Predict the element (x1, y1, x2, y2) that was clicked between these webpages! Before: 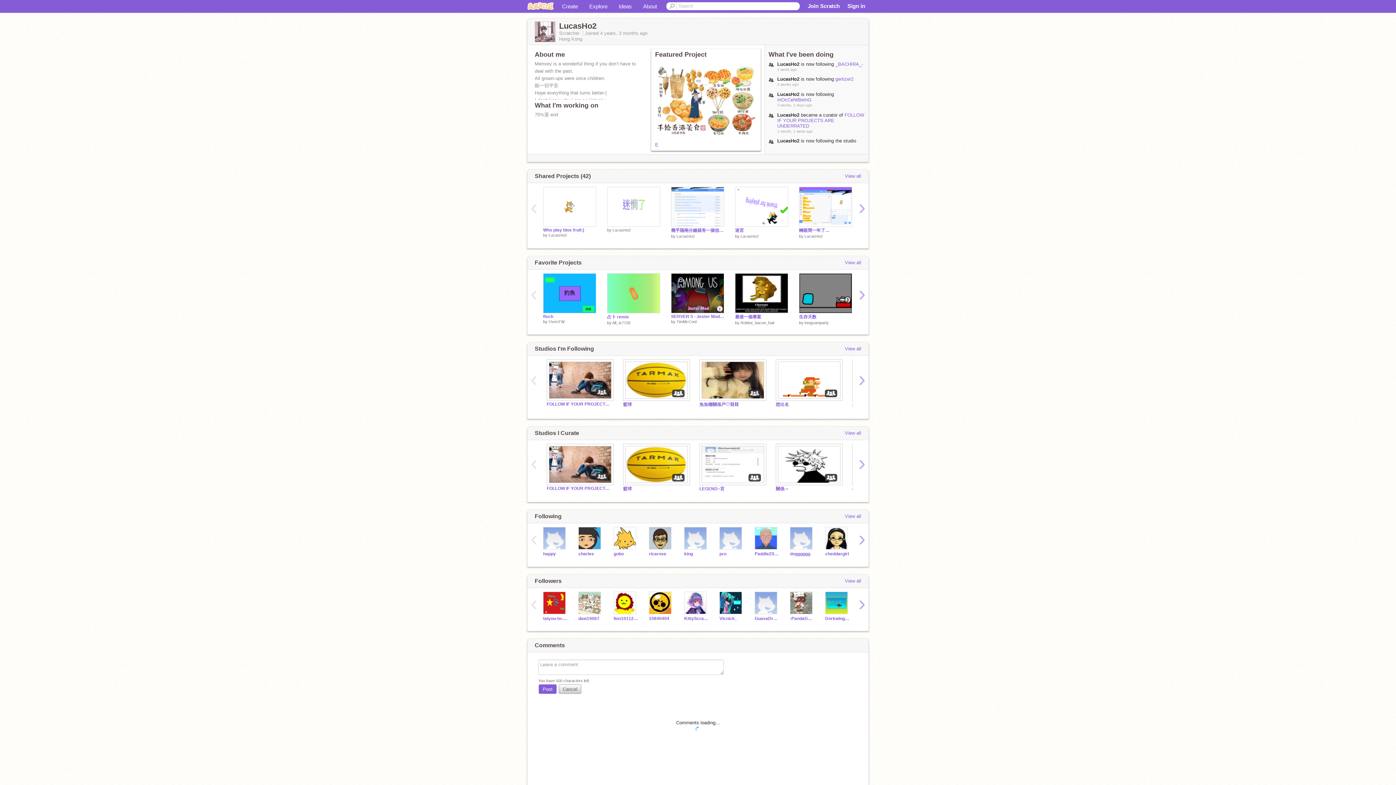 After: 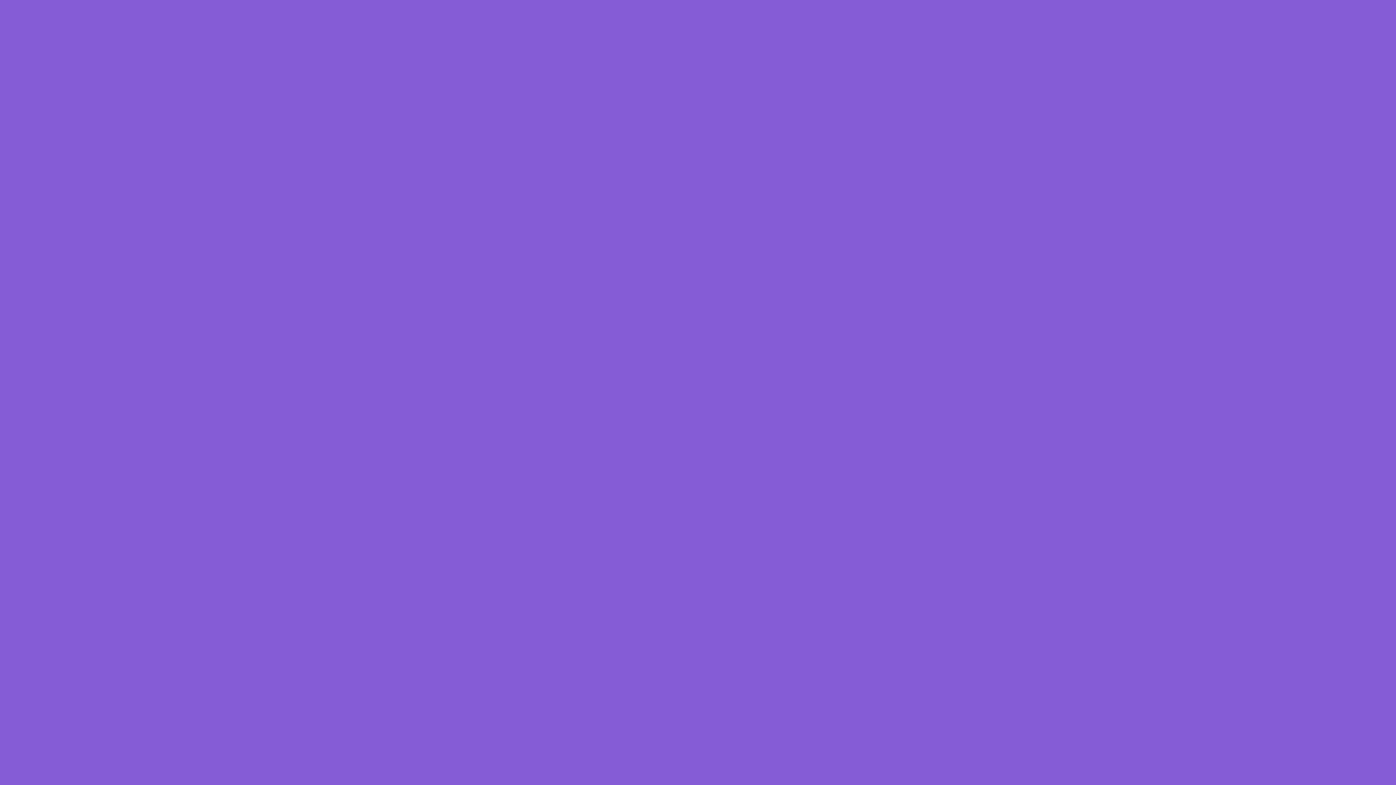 Action: bbox: (735, 186, 788, 226)